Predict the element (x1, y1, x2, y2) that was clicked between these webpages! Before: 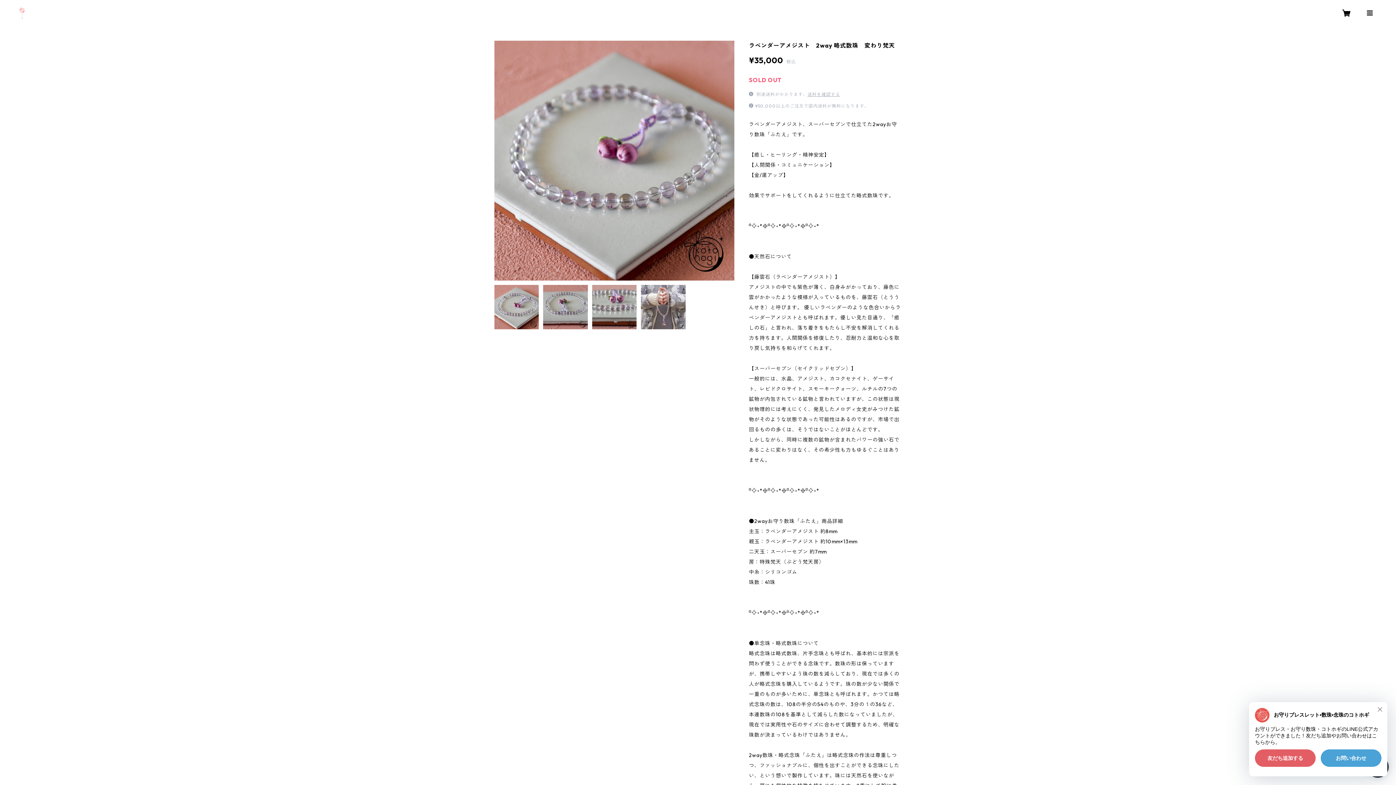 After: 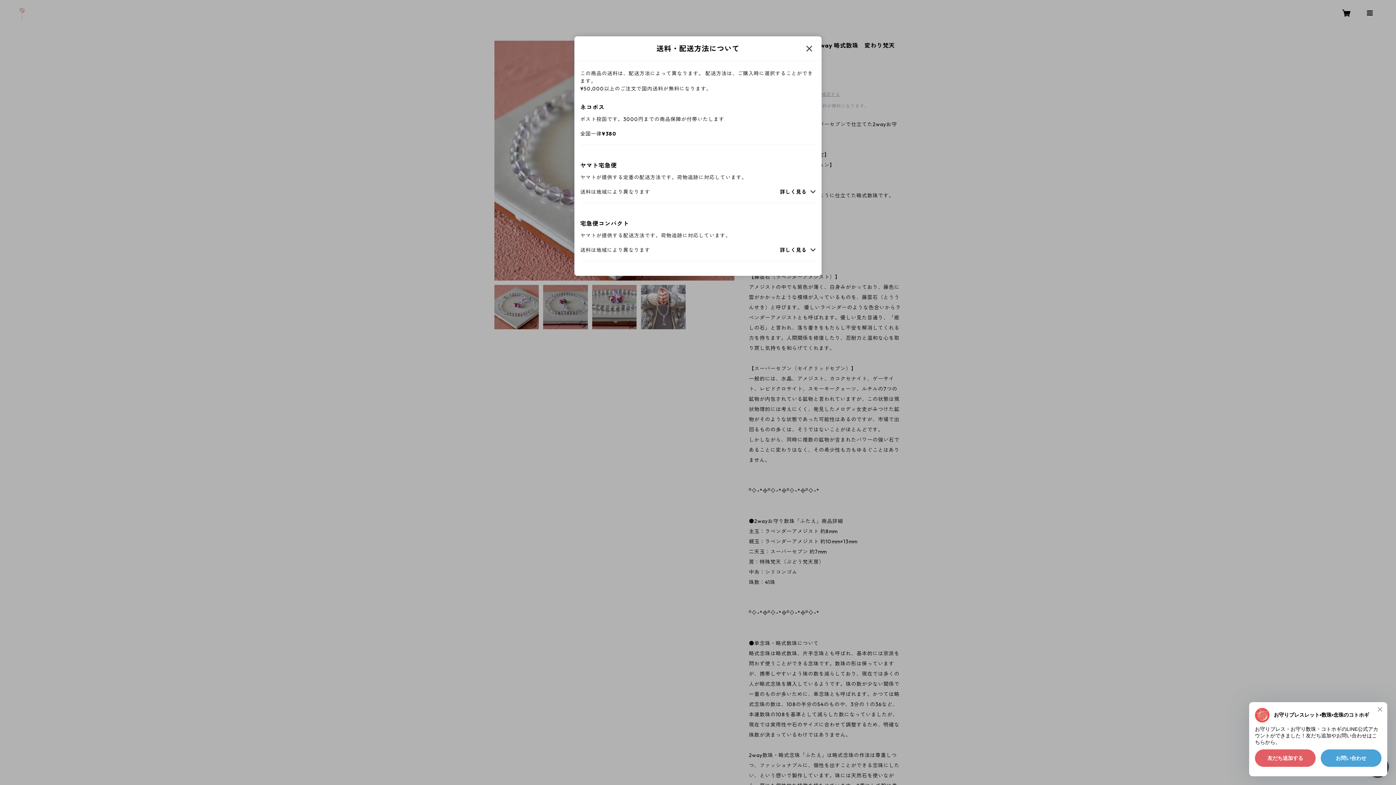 Action: bbox: (807, 91, 840, 97) label: 送料を確認する